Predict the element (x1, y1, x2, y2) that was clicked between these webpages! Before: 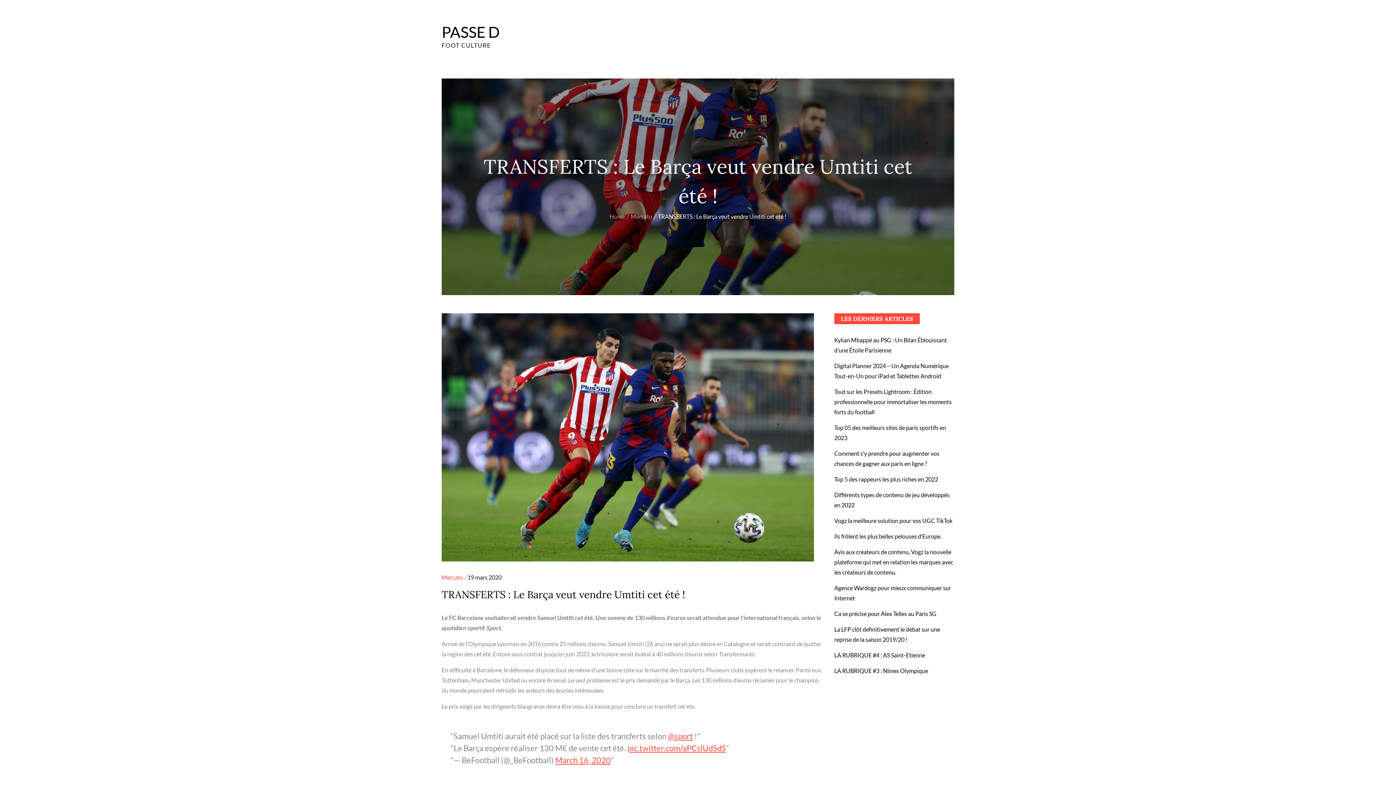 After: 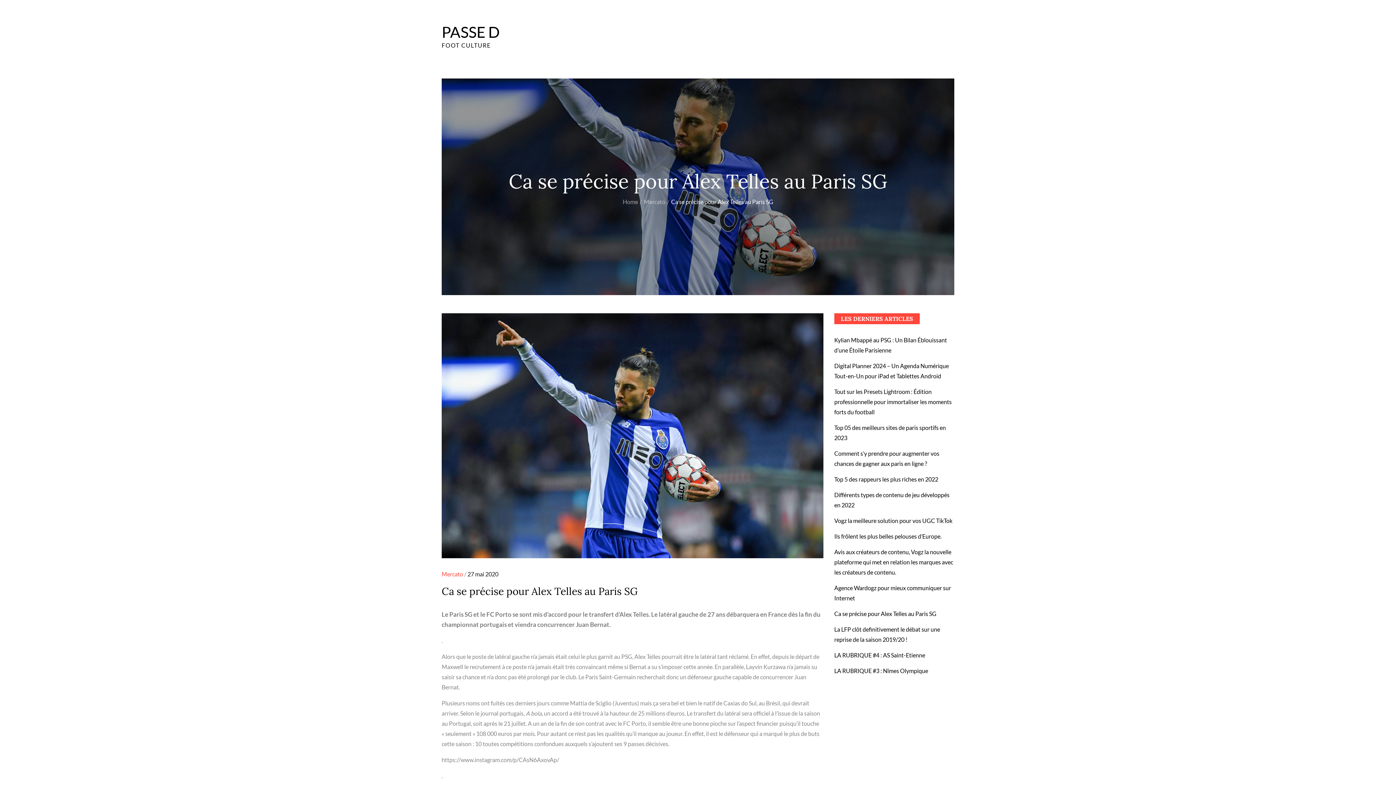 Action: bbox: (834, 610, 936, 617) label: Ca se précise pour Alex Telles au Paris SG